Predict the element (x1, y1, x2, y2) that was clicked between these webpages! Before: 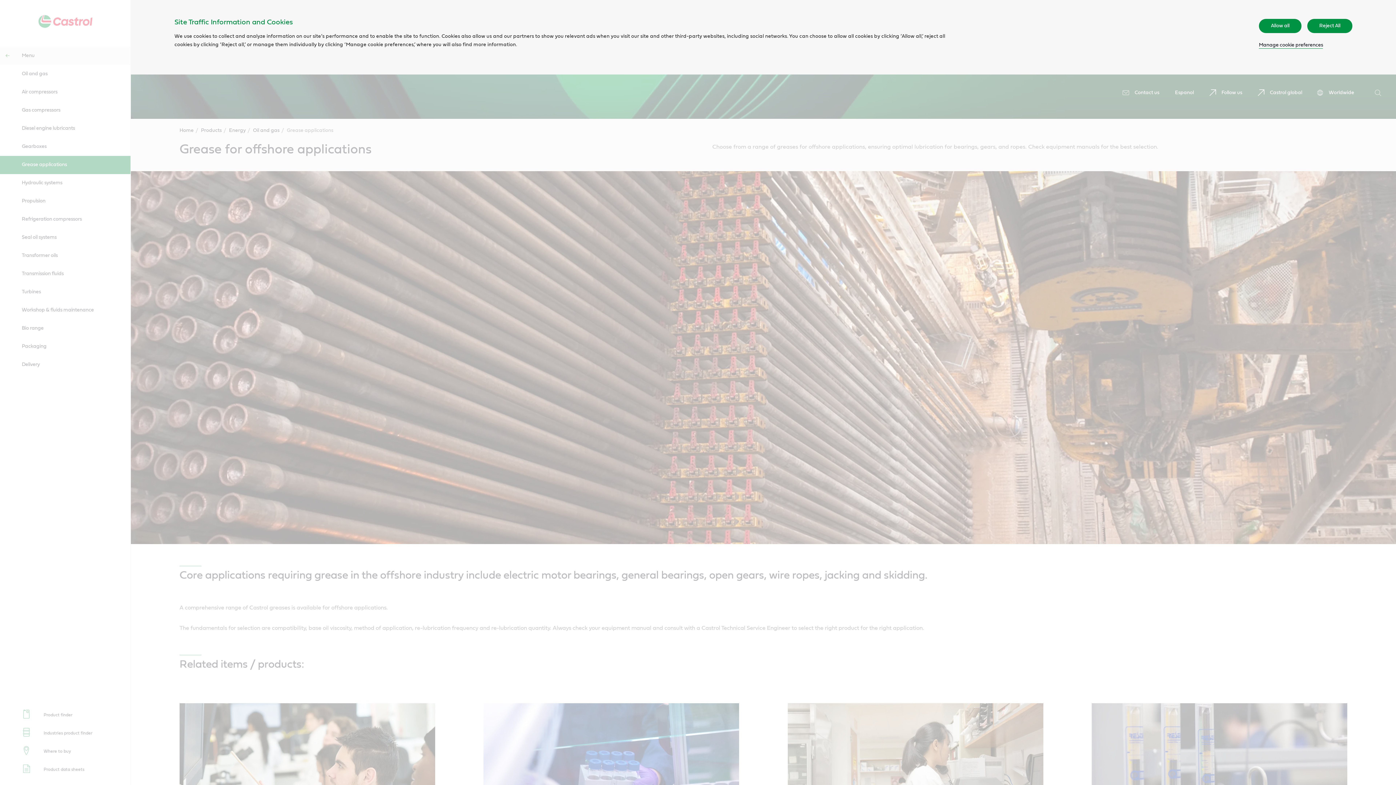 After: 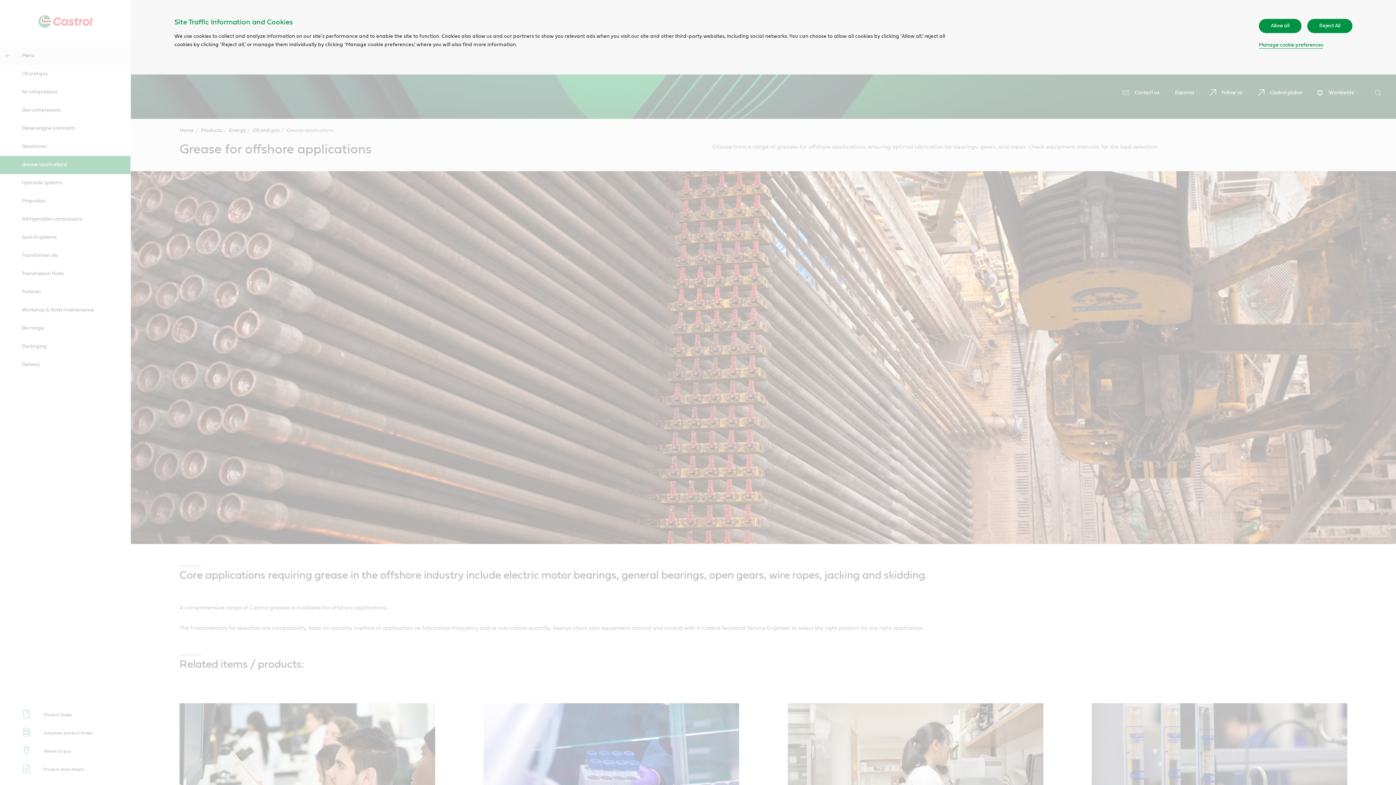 Action: label: Manage cookie preferences bbox: (1259, 42, 1323, 48)